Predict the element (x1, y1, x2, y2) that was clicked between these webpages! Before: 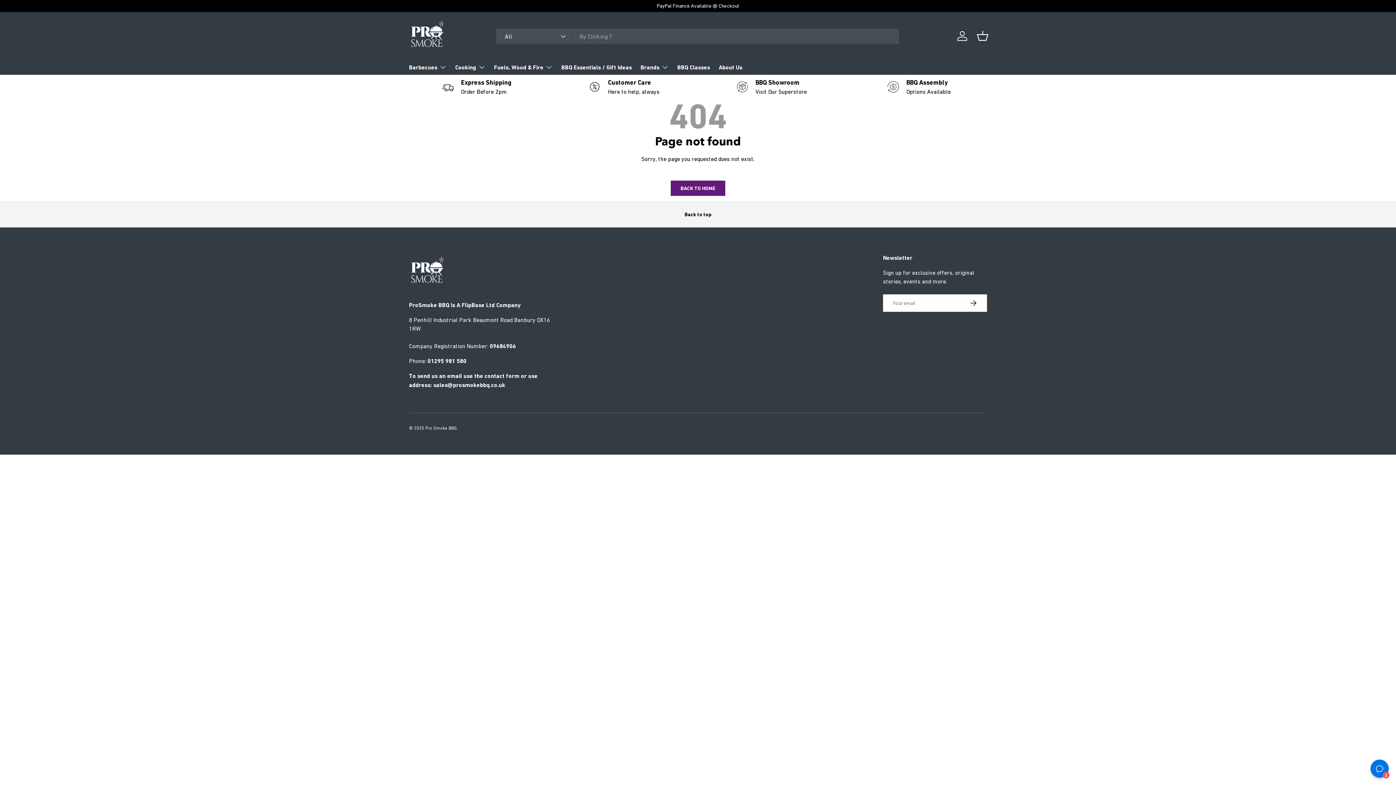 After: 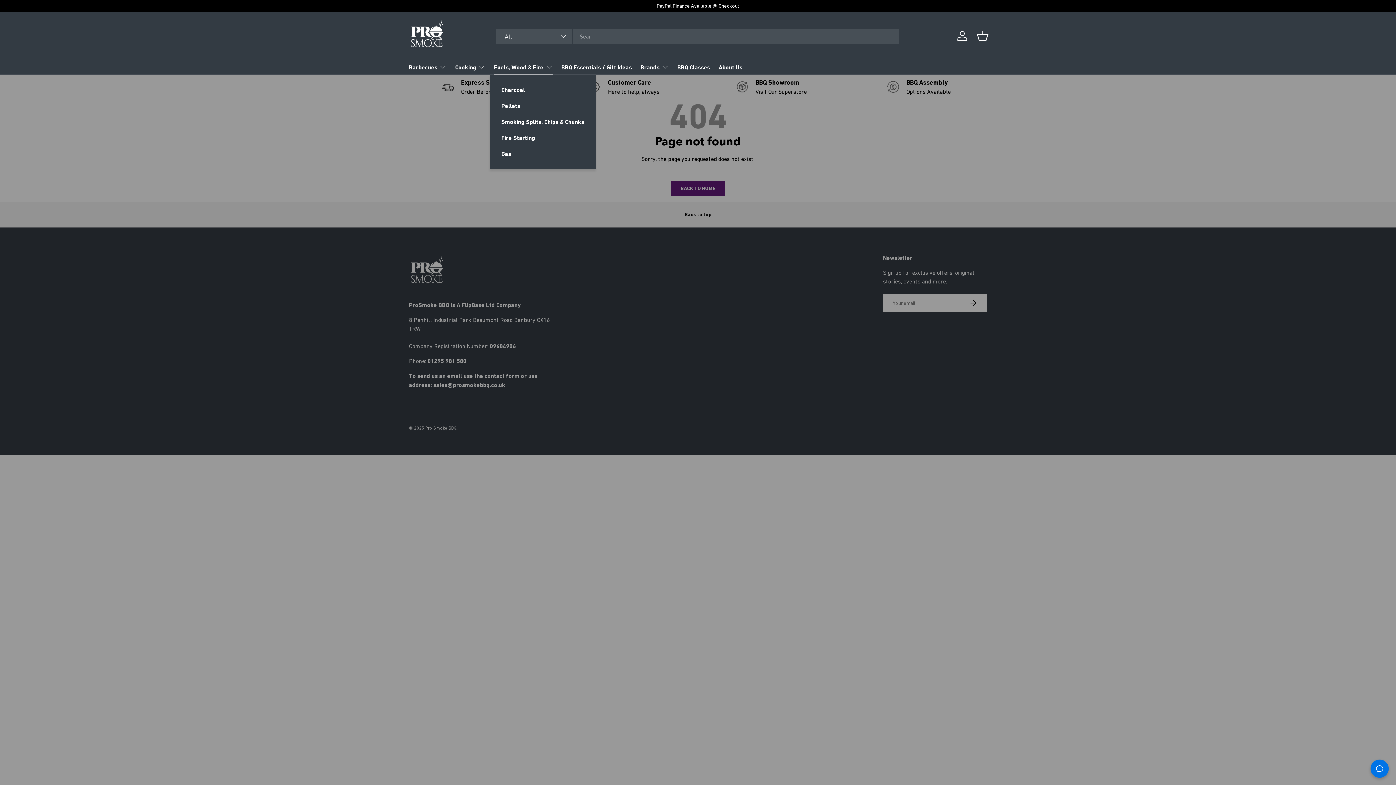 Action: bbox: (494, 60, 552, 74) label: Fuels, Wood & Fire